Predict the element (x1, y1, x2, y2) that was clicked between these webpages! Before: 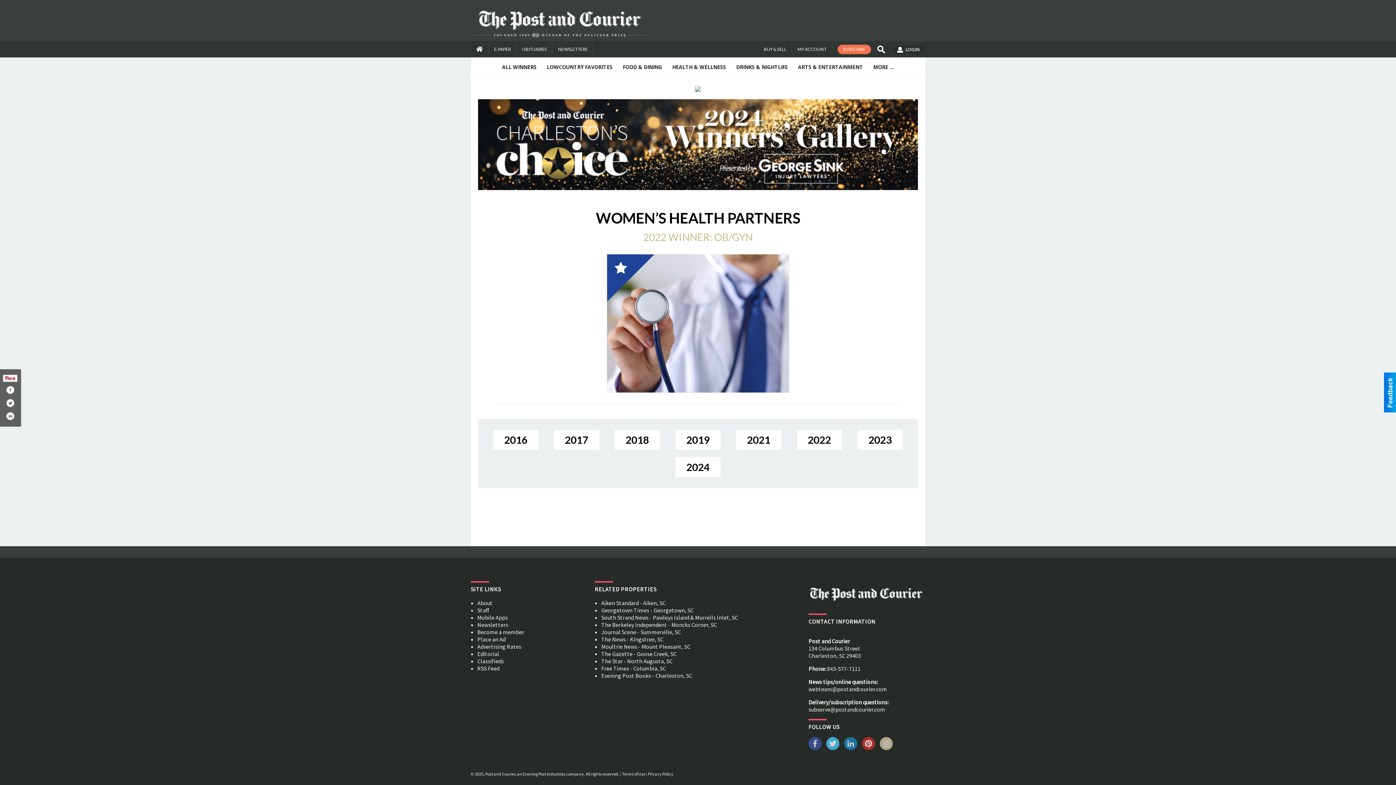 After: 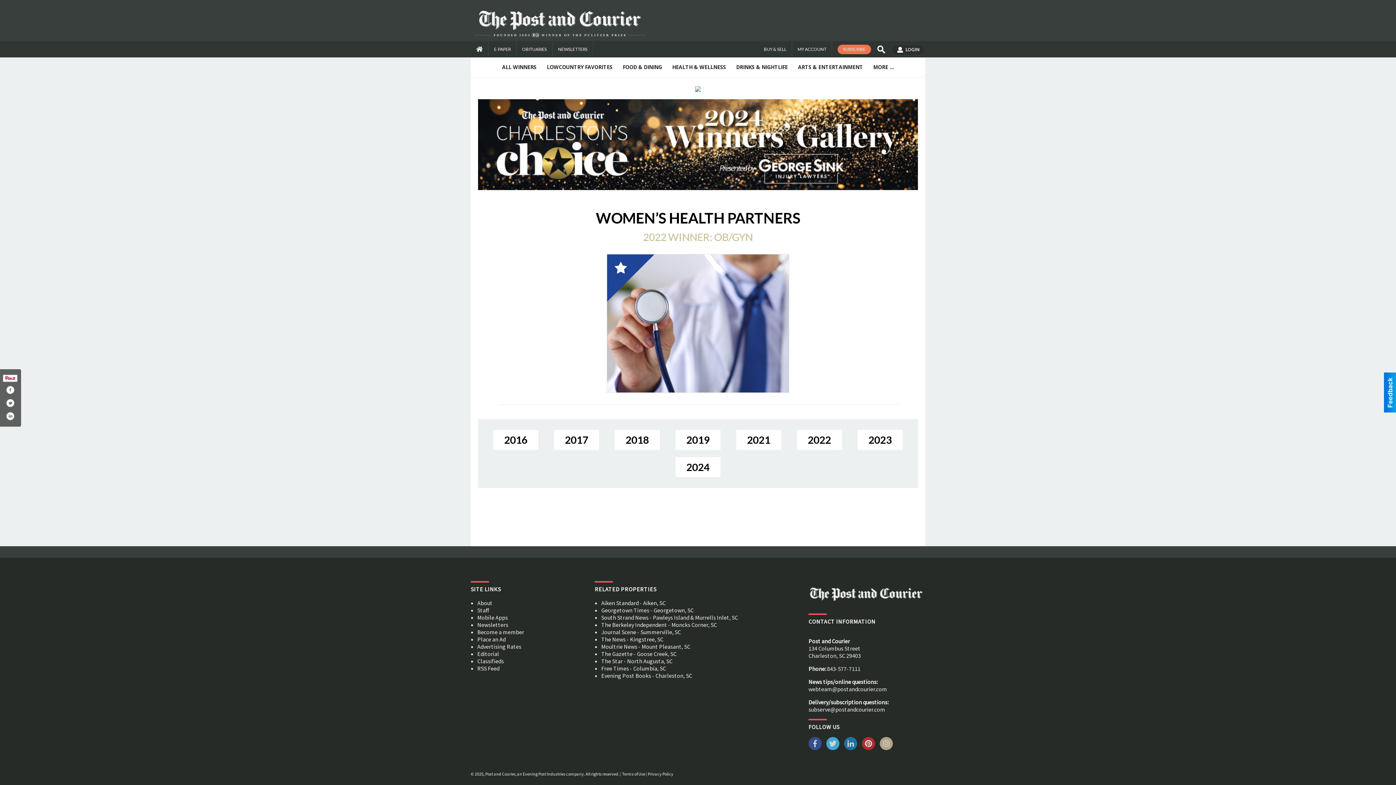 Action: bbox: (844, 737, 857, 750)